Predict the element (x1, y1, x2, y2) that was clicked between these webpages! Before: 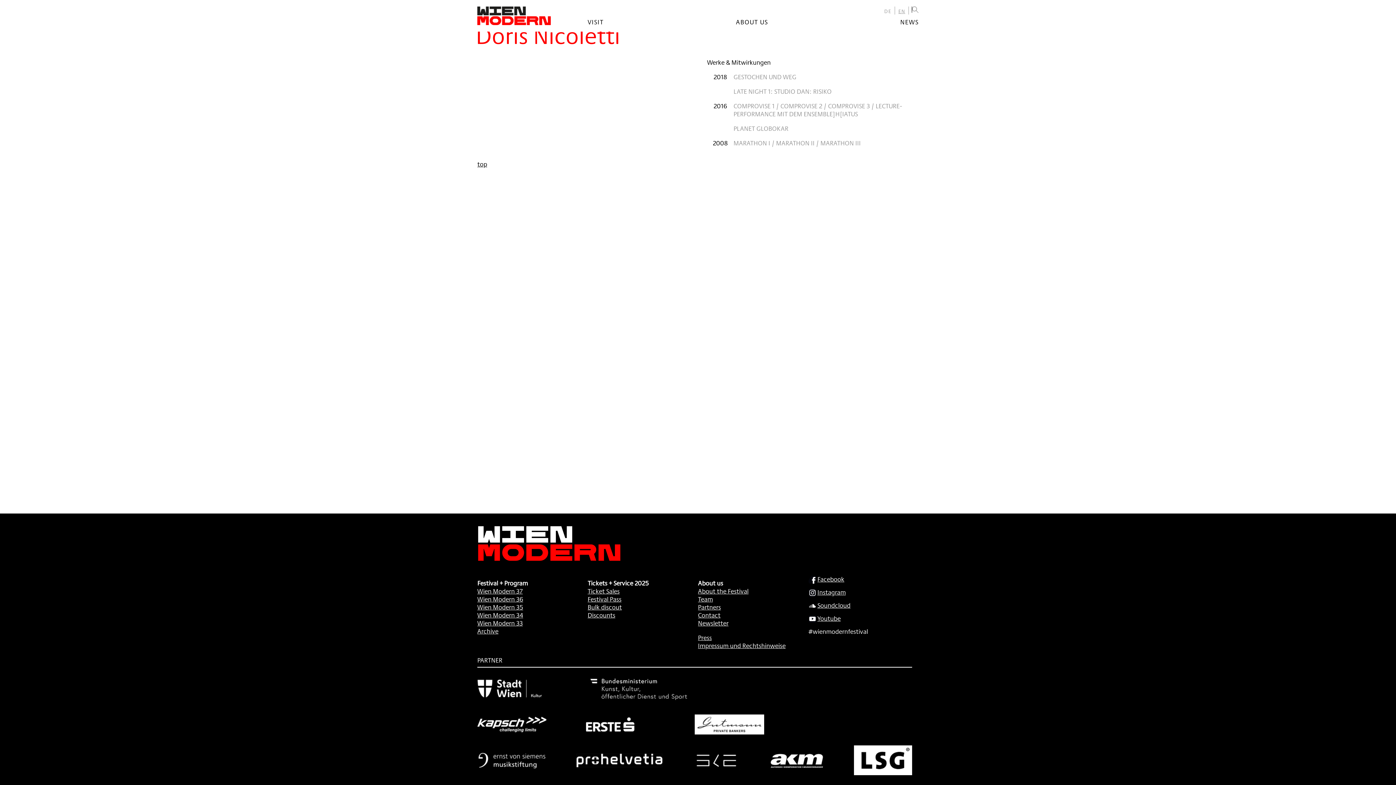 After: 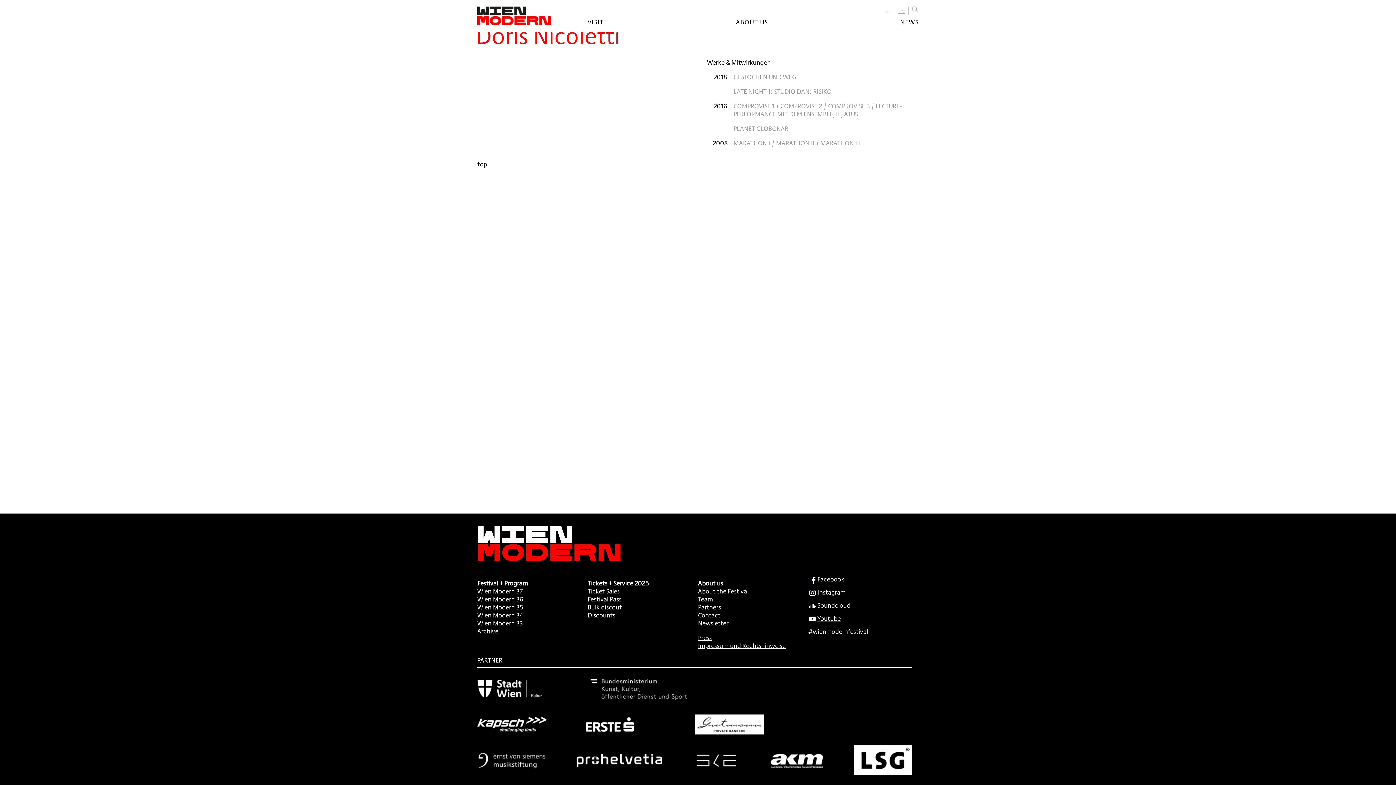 Action: bbox: (808, 587, 846, 597) label: Instagram